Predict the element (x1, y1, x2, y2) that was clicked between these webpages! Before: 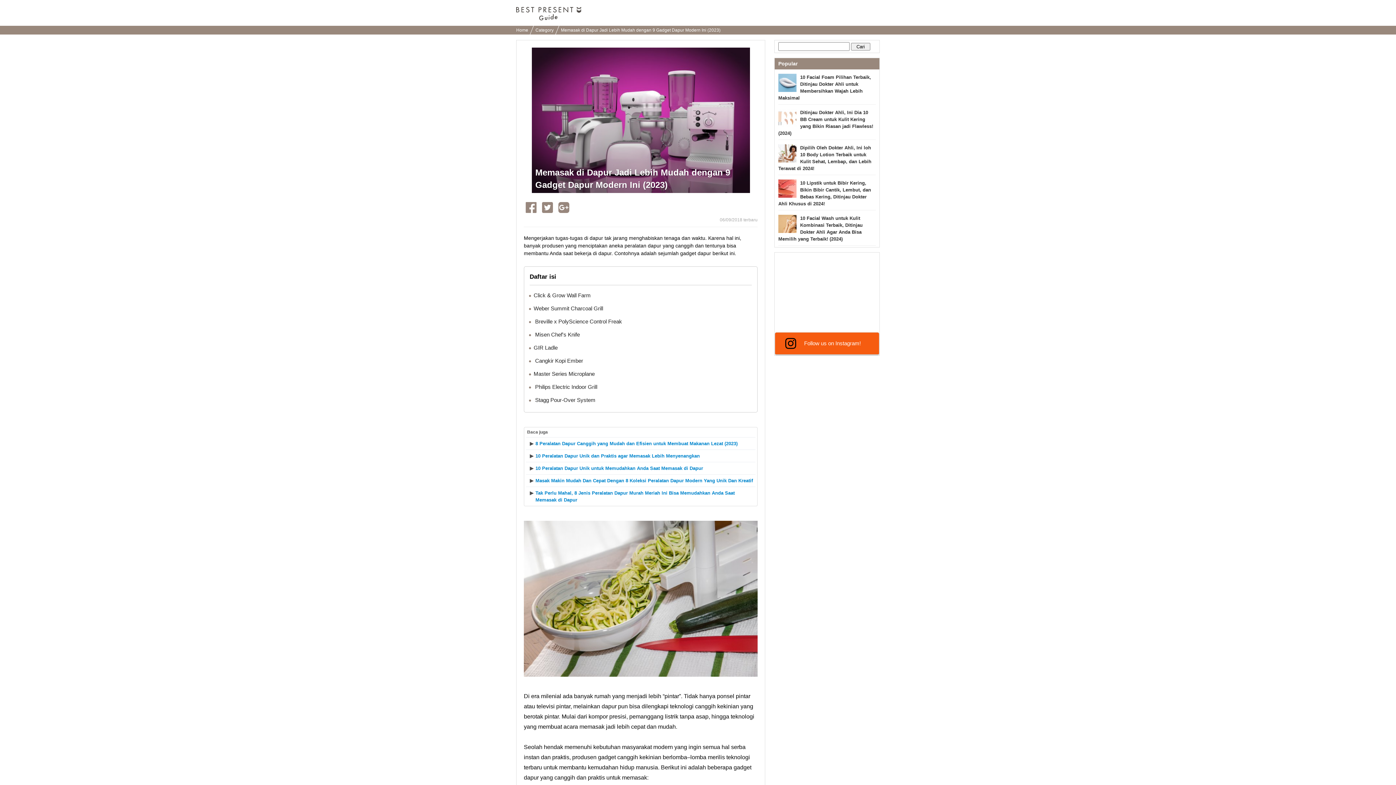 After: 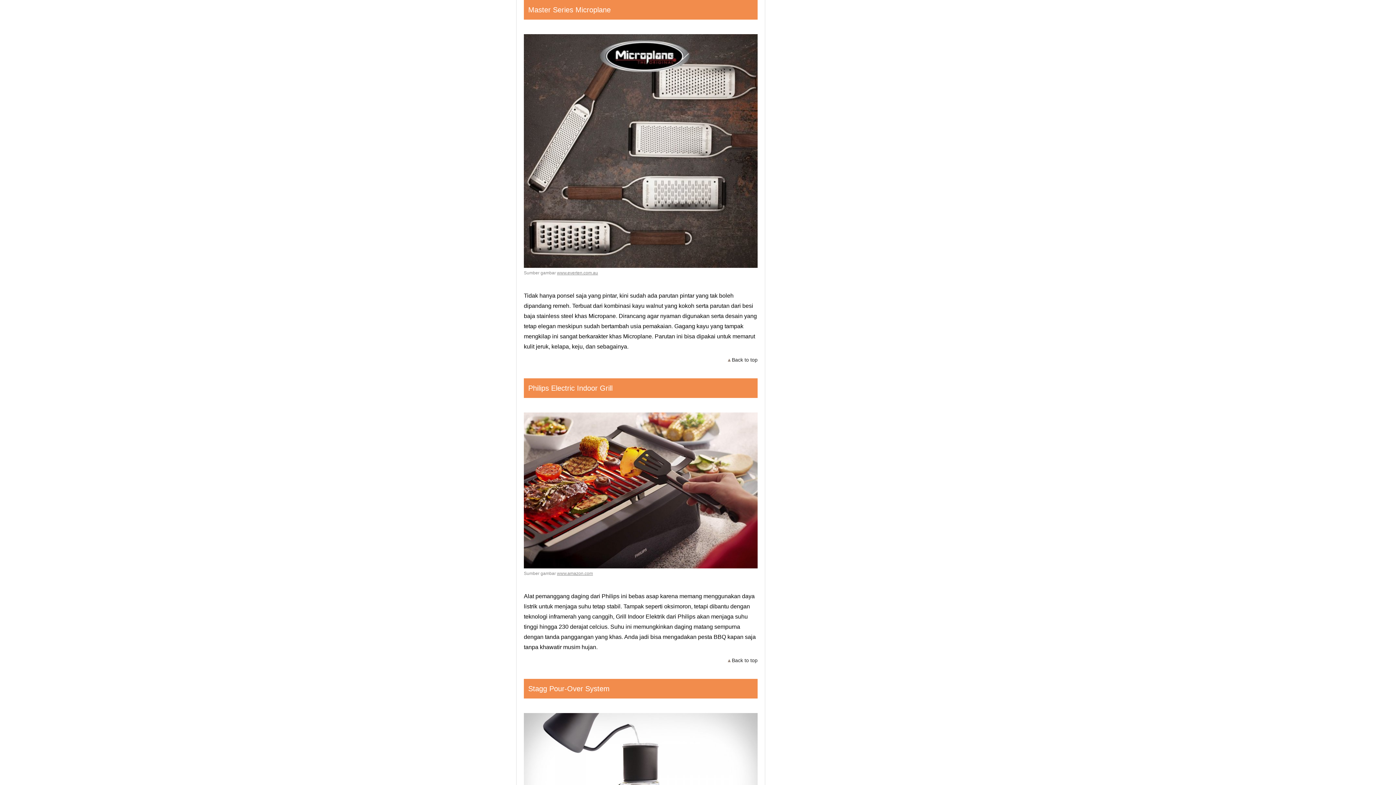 Action: label: Master Series Microplane bbox: (533, 370, 594, 377)